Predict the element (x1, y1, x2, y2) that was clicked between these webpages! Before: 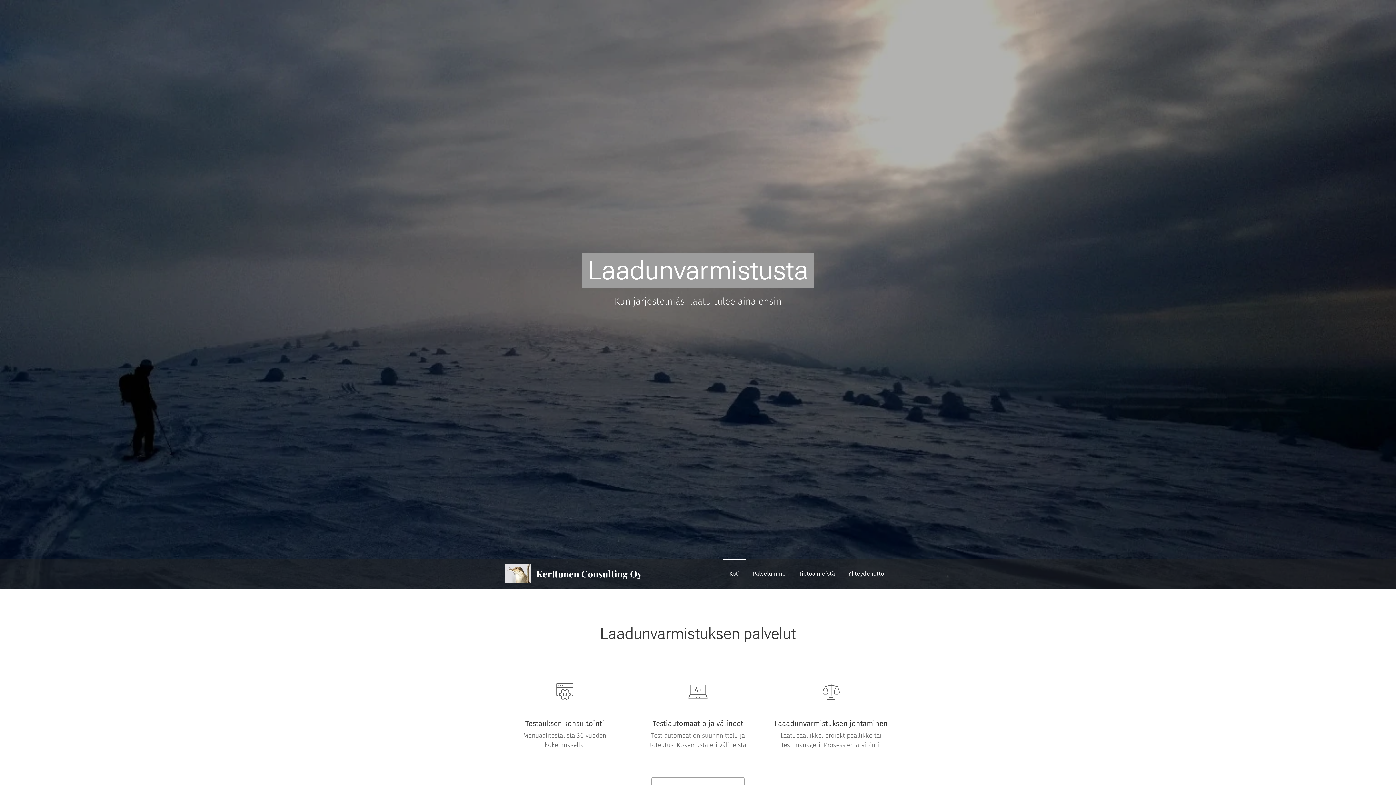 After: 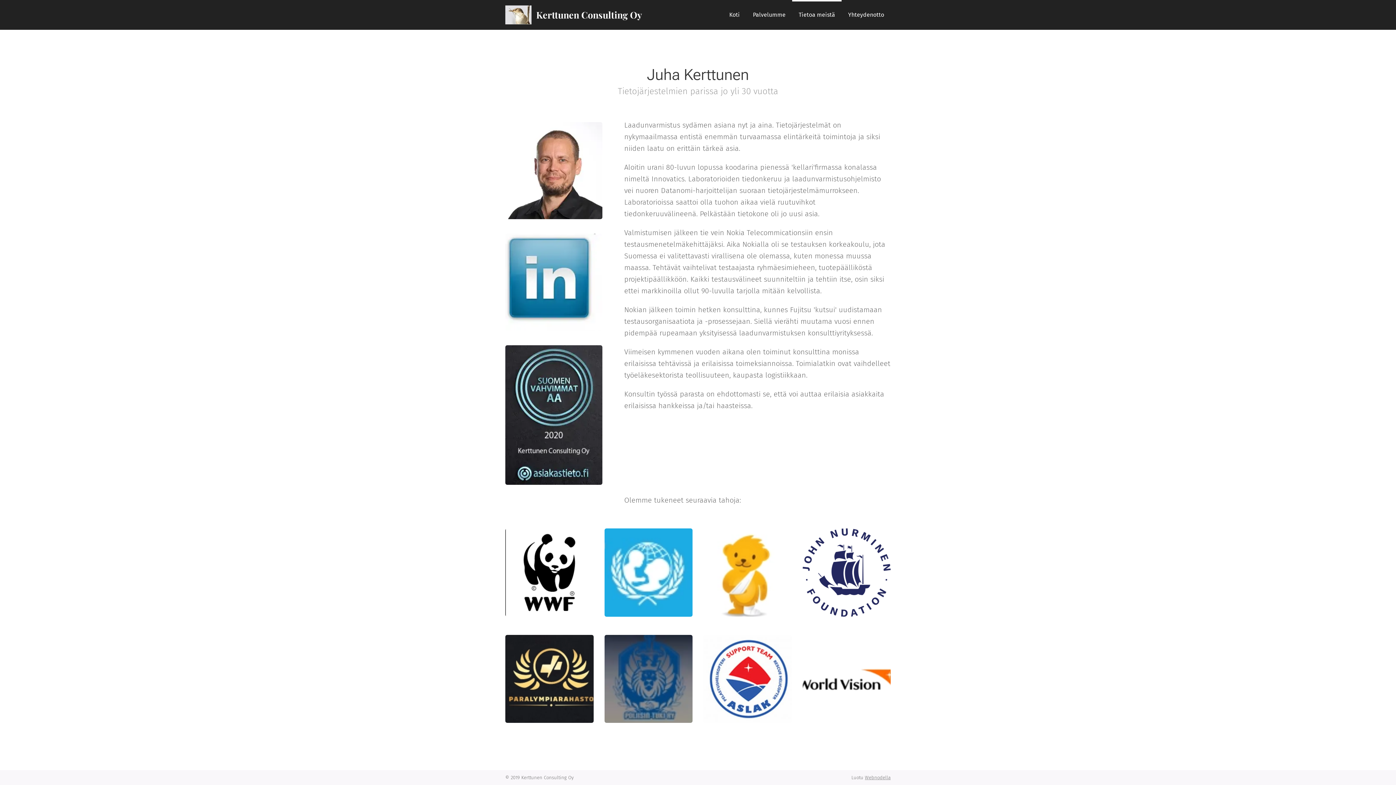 Action: bbox: (792, 559, 841, 589) label: Tietoa meistä